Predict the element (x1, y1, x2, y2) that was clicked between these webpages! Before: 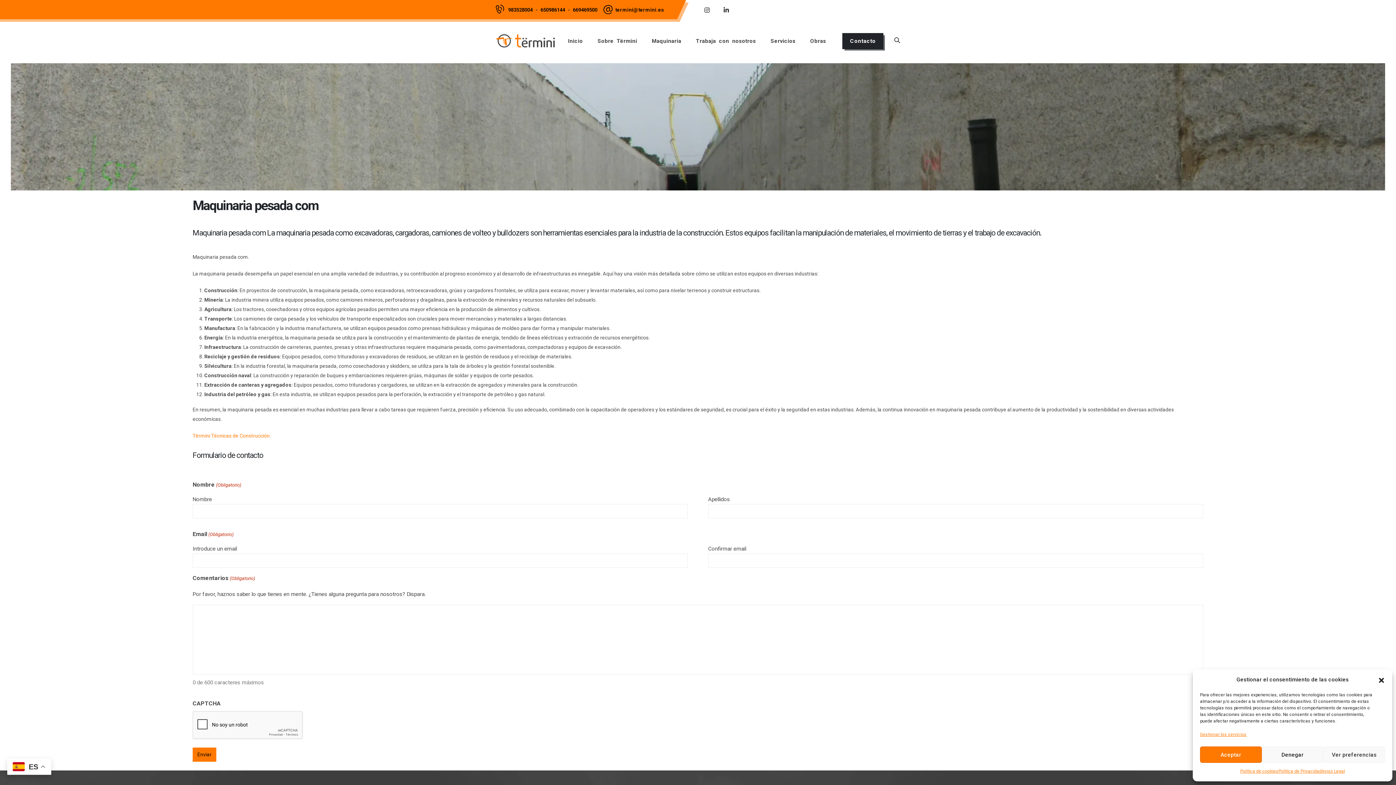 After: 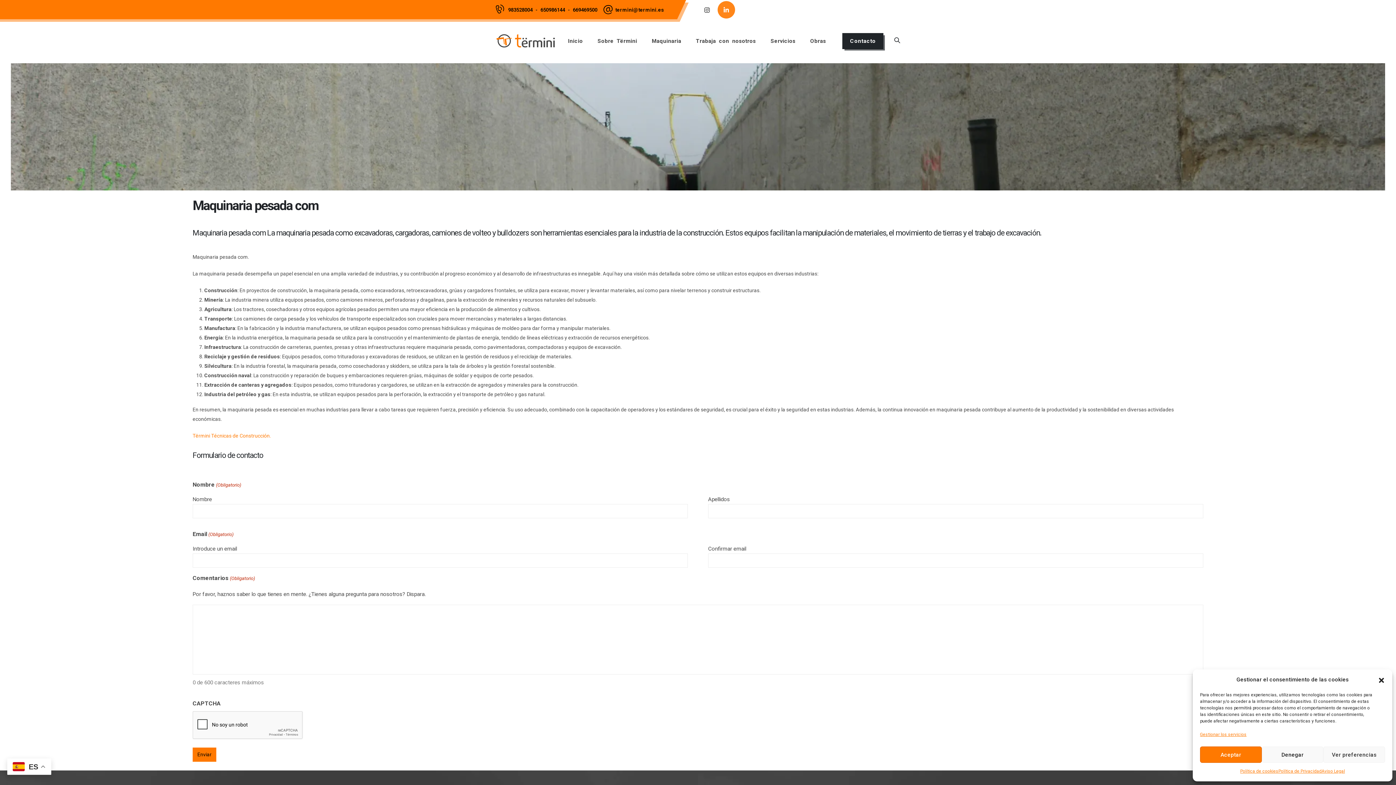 Action: bbox: (717, 0, 735, 18)